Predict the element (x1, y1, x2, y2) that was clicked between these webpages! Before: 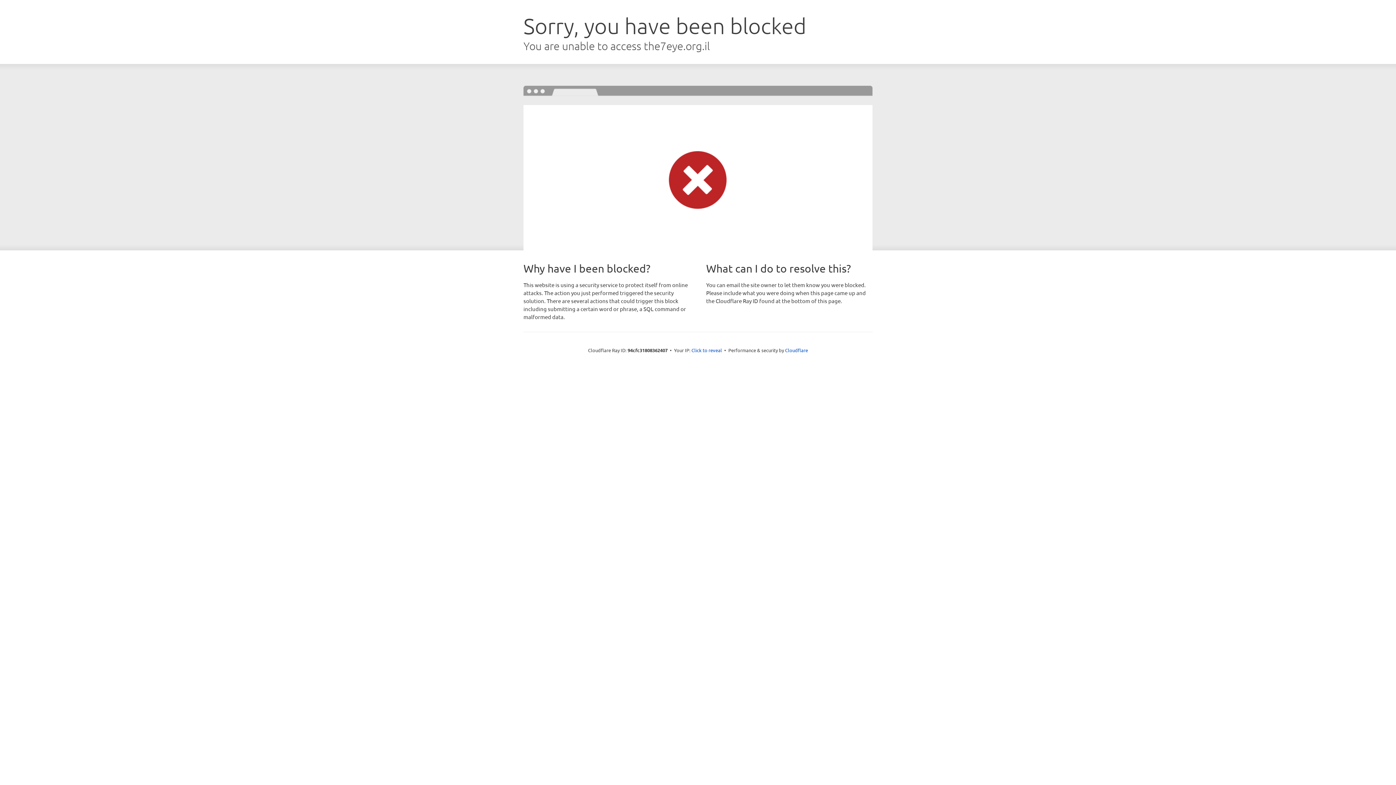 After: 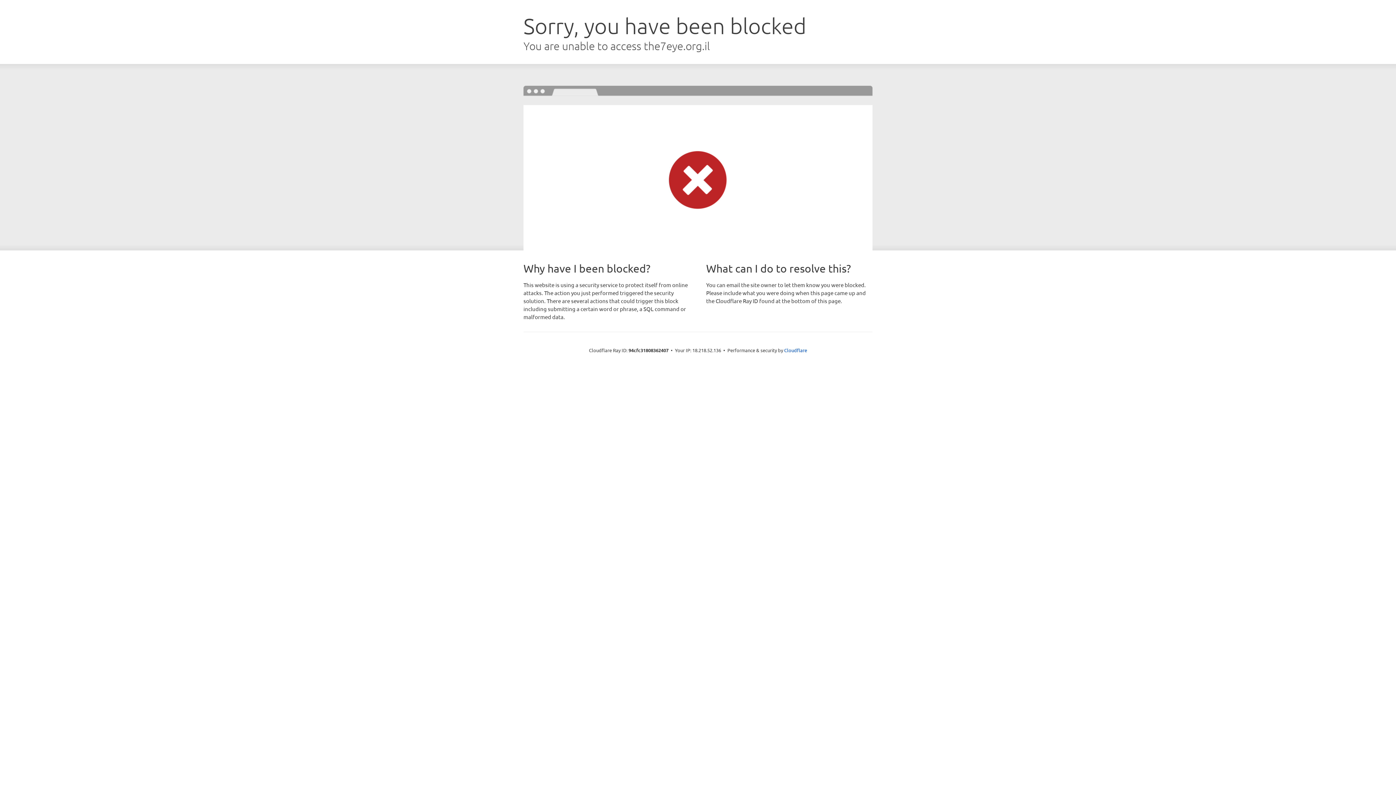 Action: label: Click to reveal bbox: (691, 346, 722, 353)